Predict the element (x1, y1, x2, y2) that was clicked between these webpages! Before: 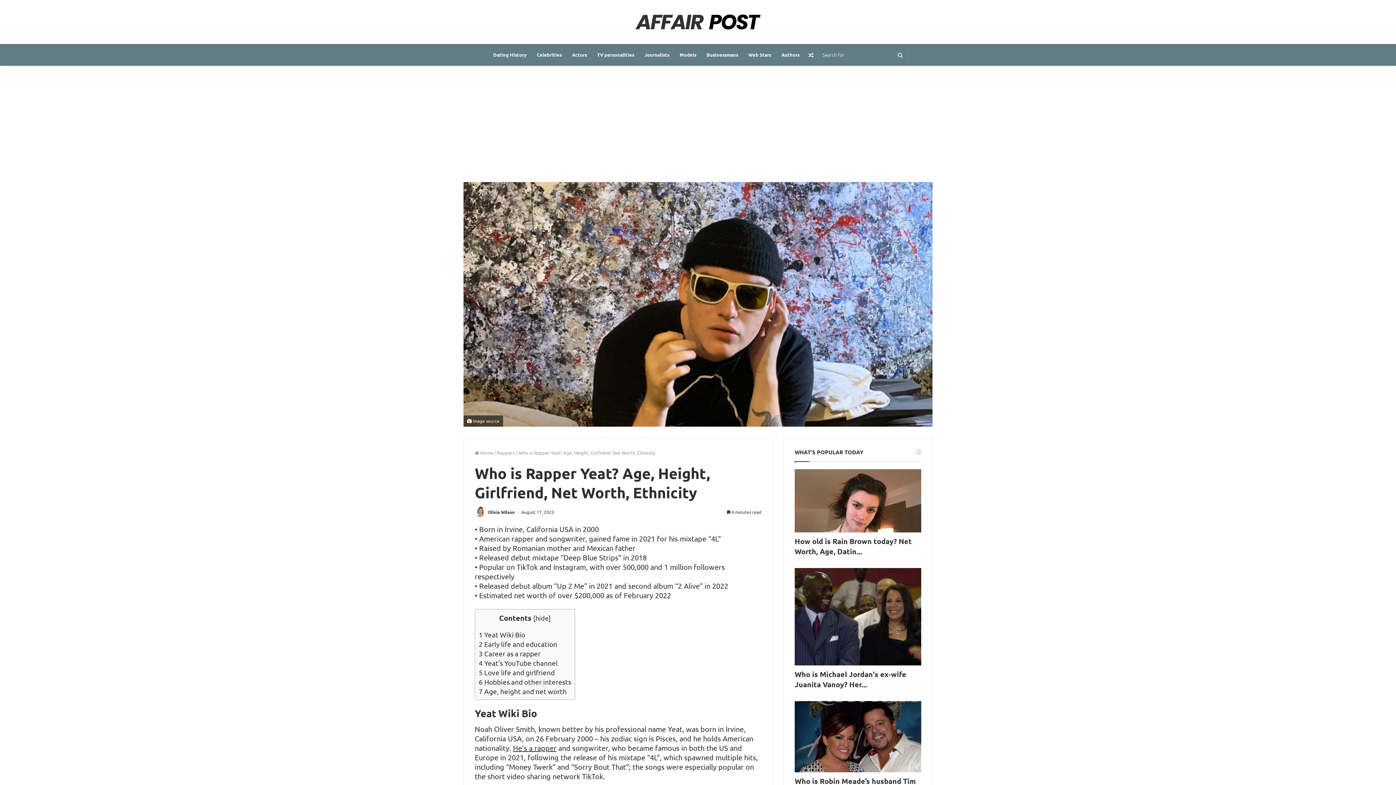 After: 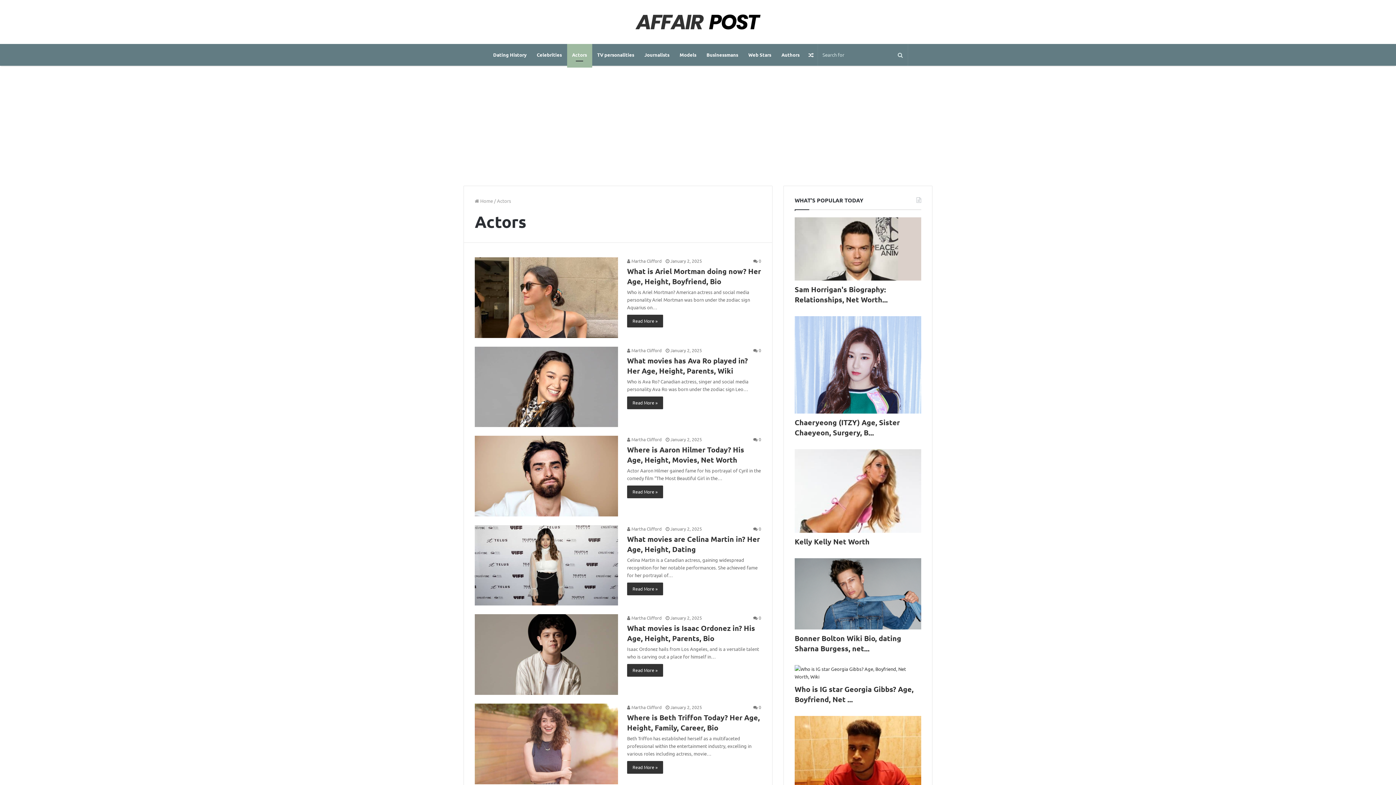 Action: label: Actors bbox: (567, 43, 592, 65)